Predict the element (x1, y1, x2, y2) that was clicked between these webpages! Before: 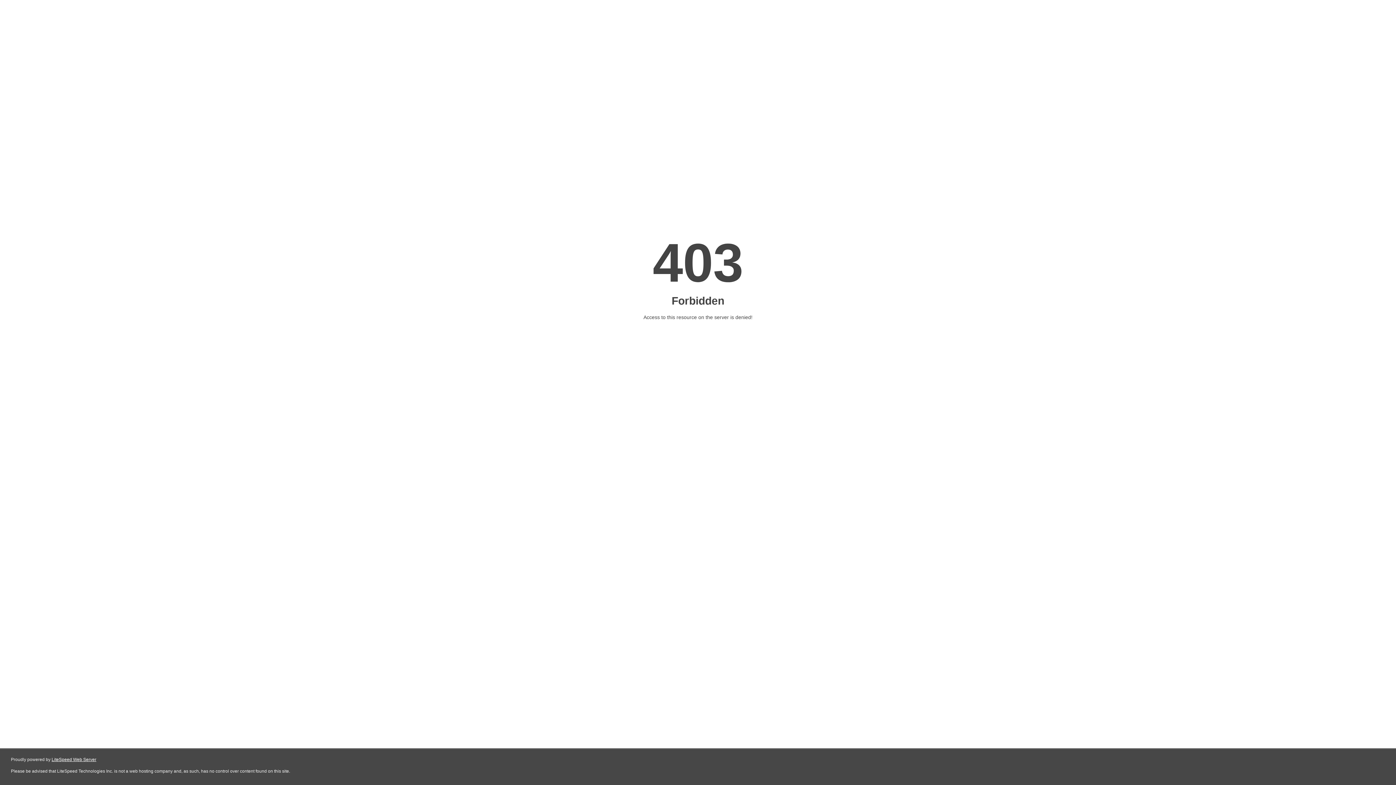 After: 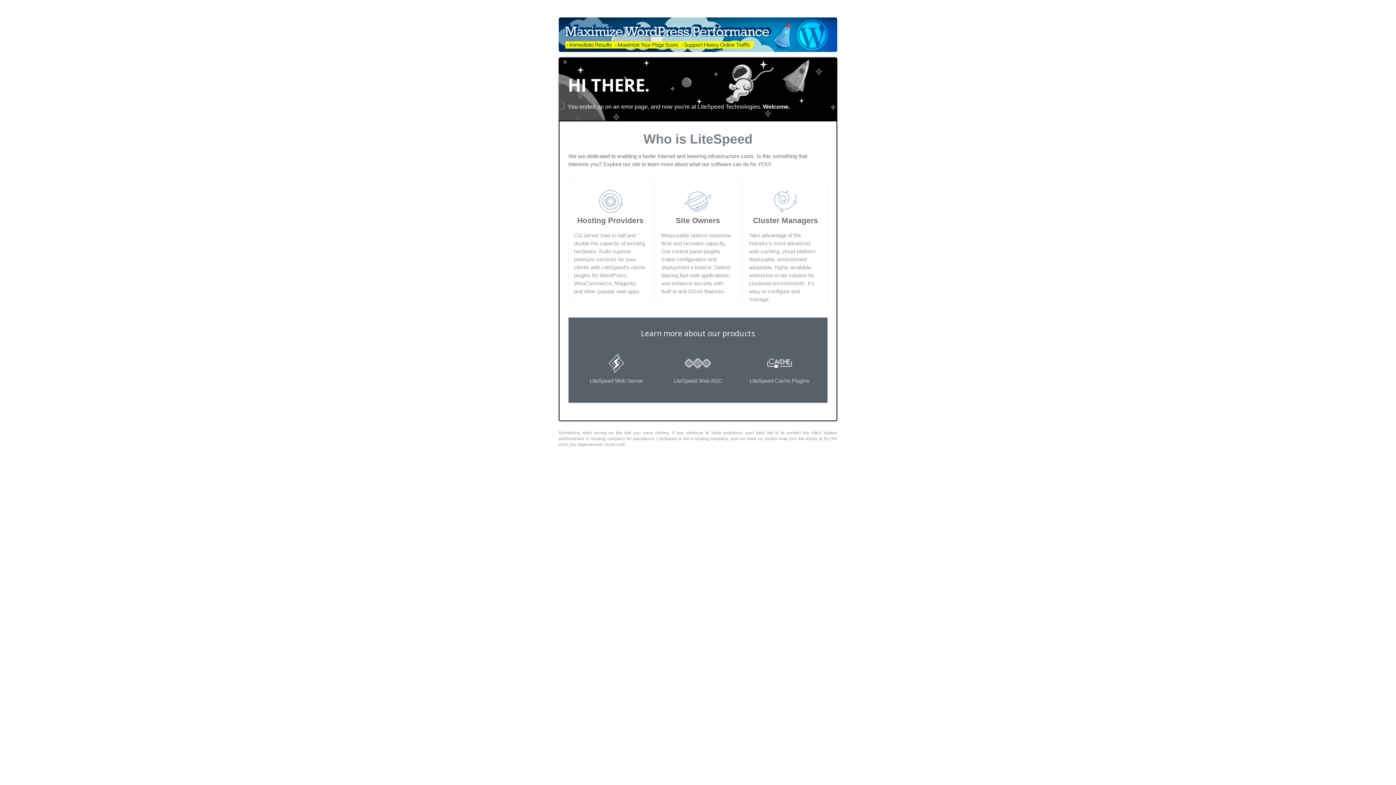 Action: bbox: (51, 757, 96, 762) label: LiteSpeed Web Server